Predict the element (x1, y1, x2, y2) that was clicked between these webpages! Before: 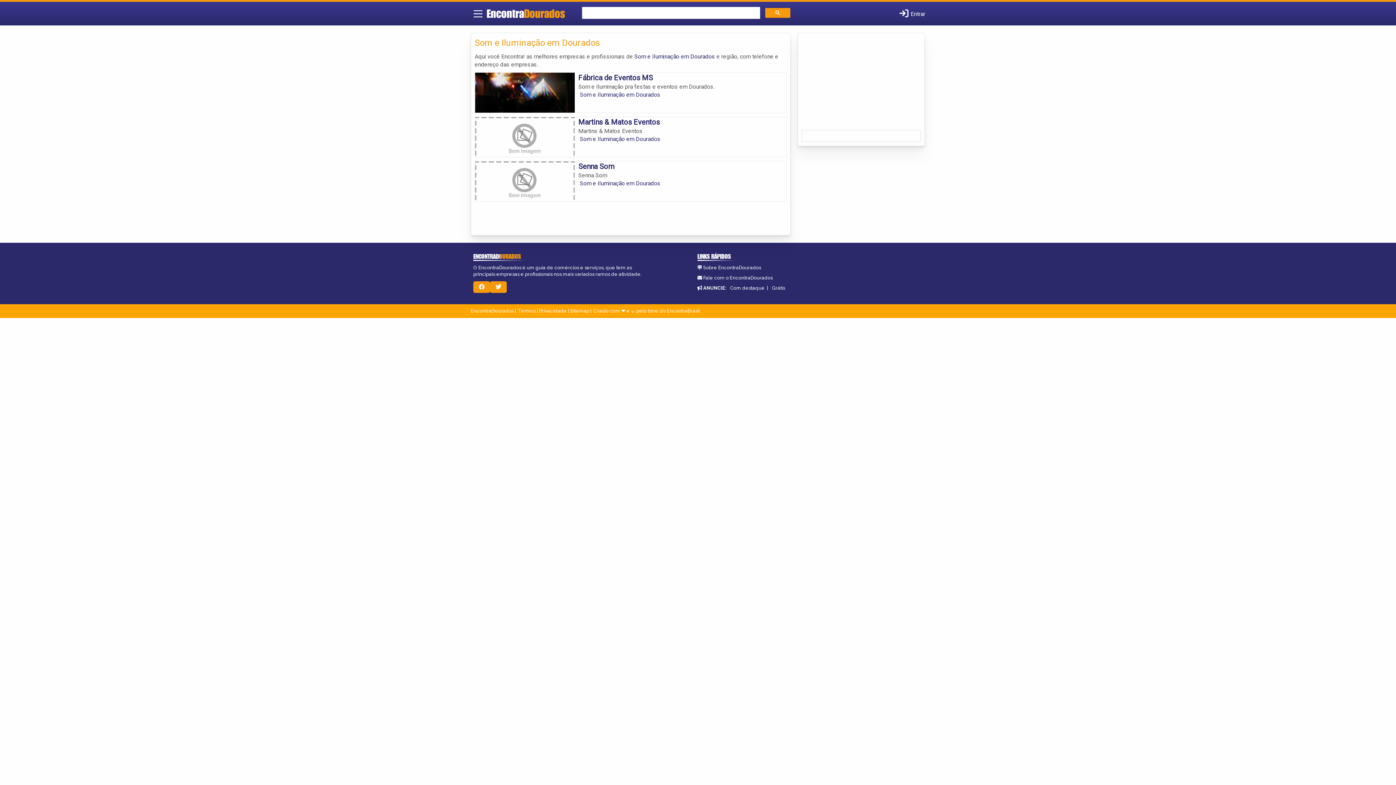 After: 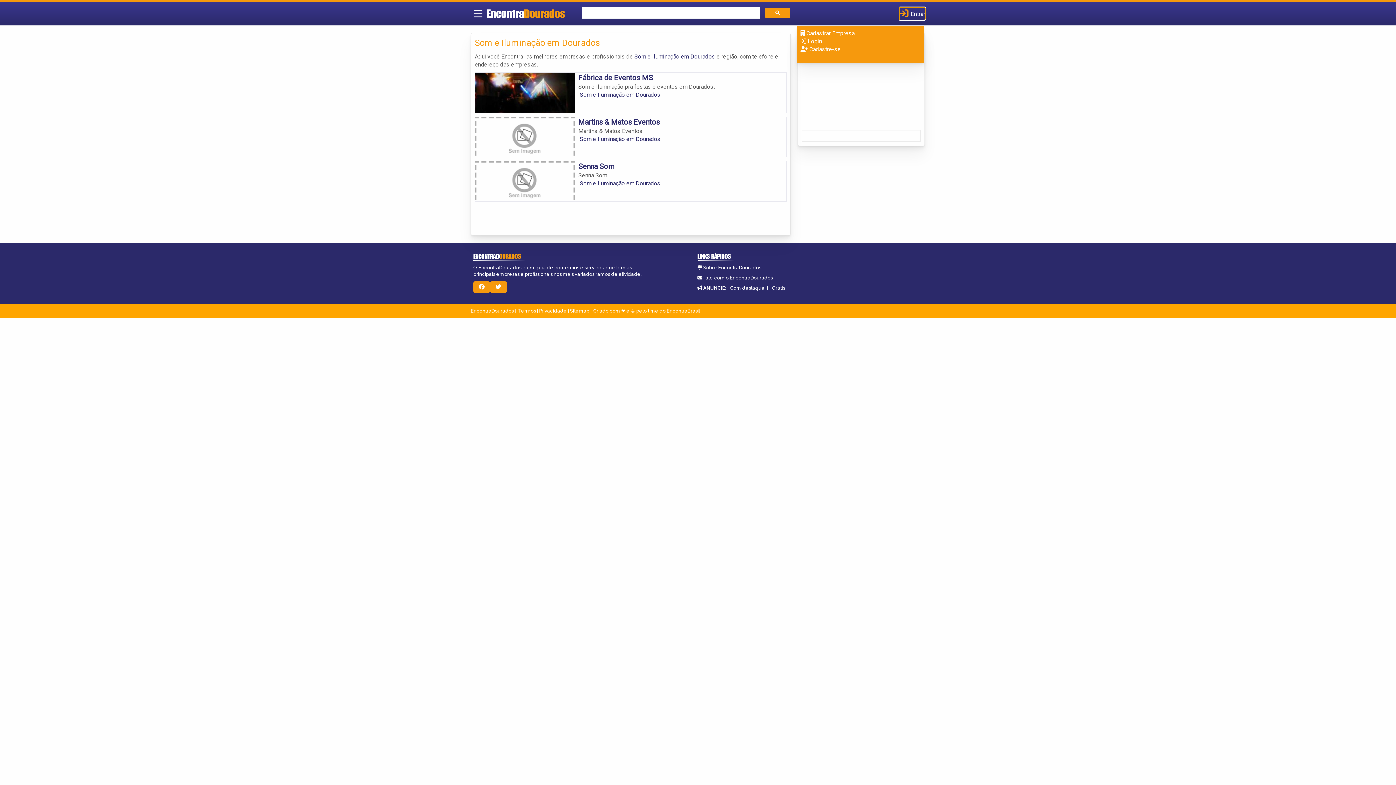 Action: label:  Entrar bbox: (899, 7, 925, 20)